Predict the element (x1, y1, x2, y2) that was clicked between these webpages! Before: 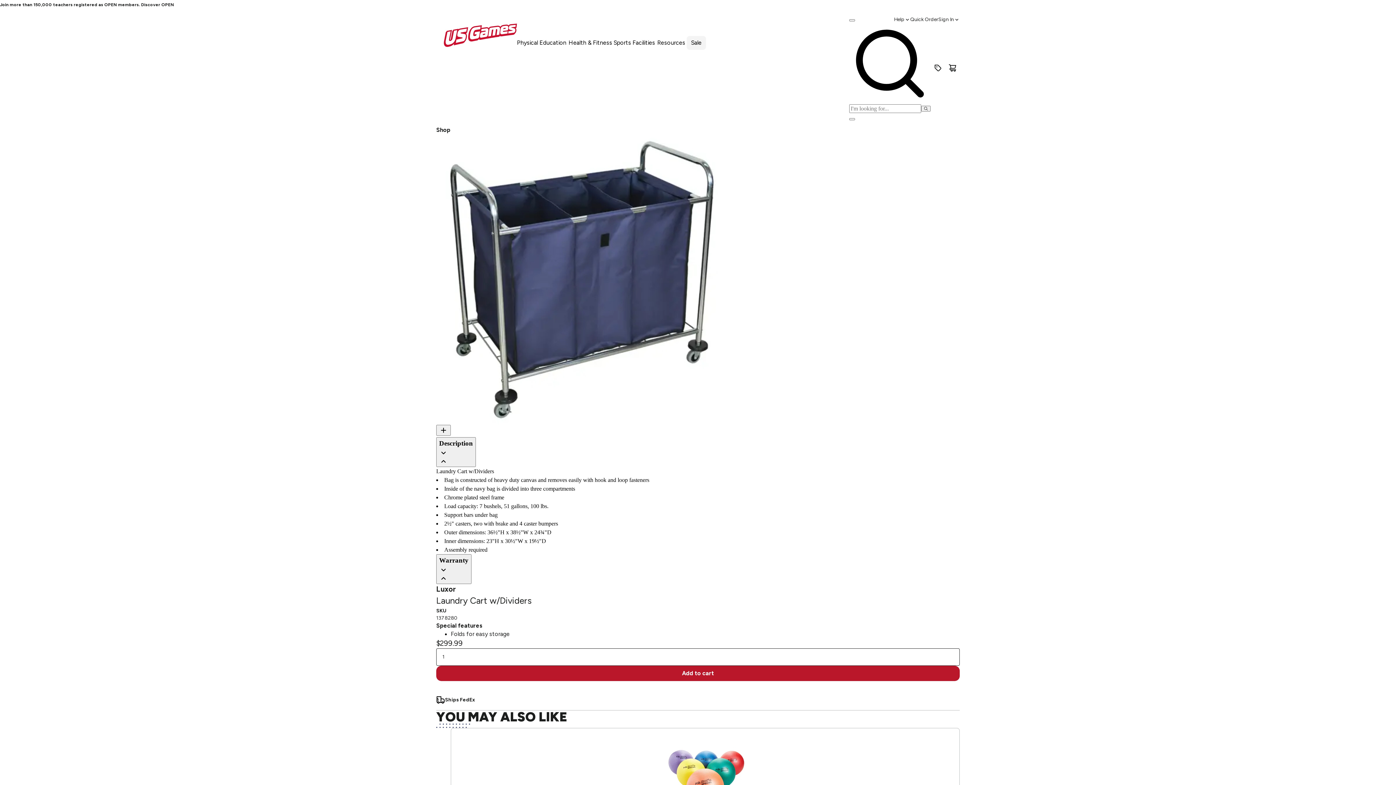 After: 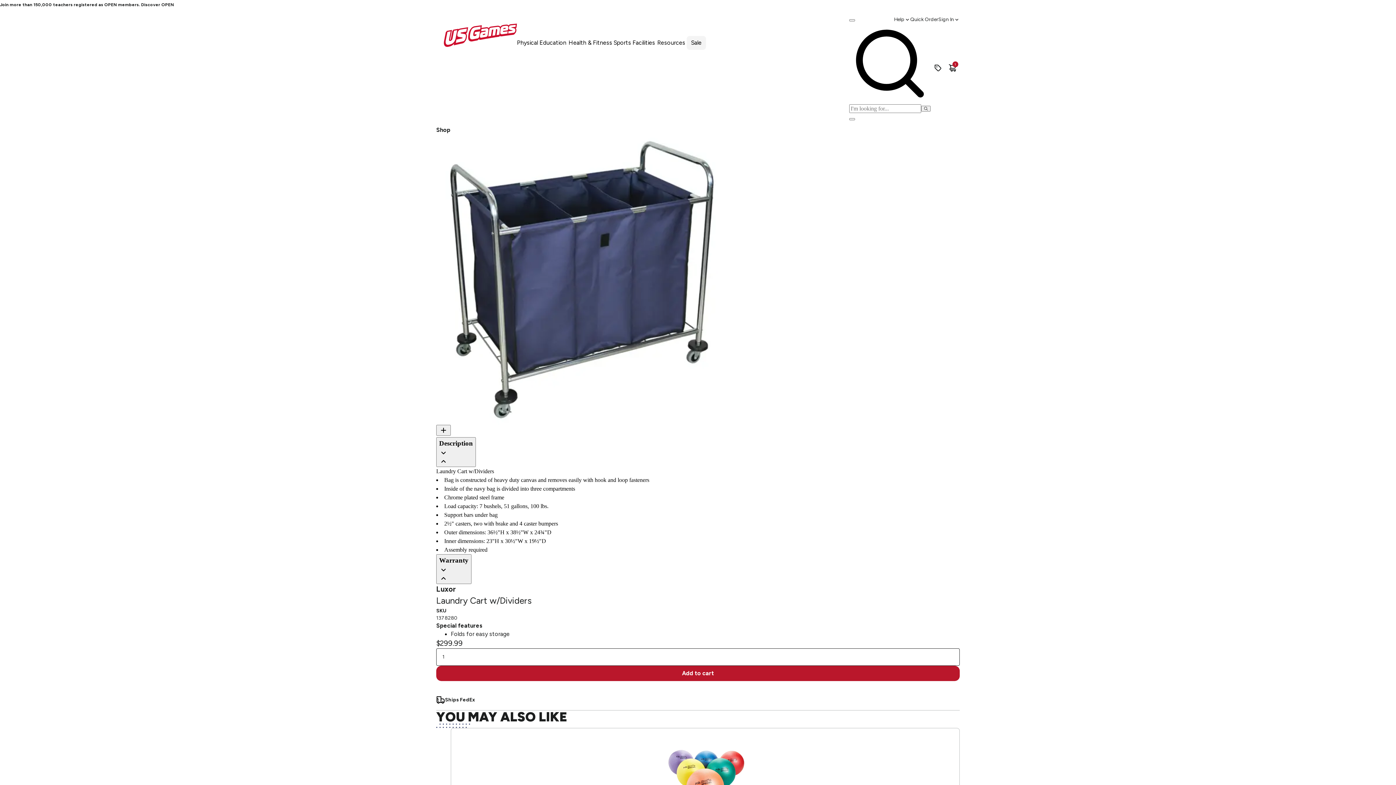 Action: label: Add to cart bbox: (436, 666, 960, 681)